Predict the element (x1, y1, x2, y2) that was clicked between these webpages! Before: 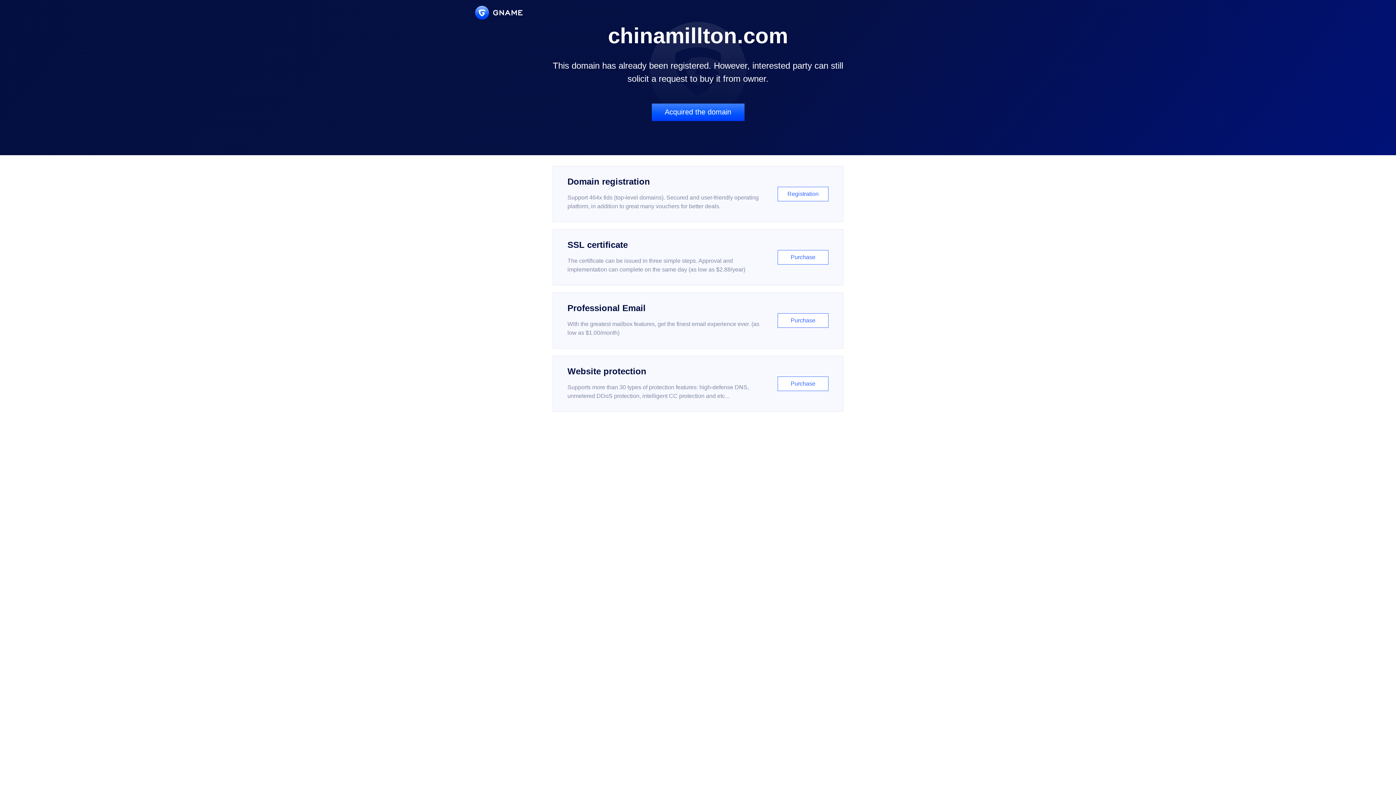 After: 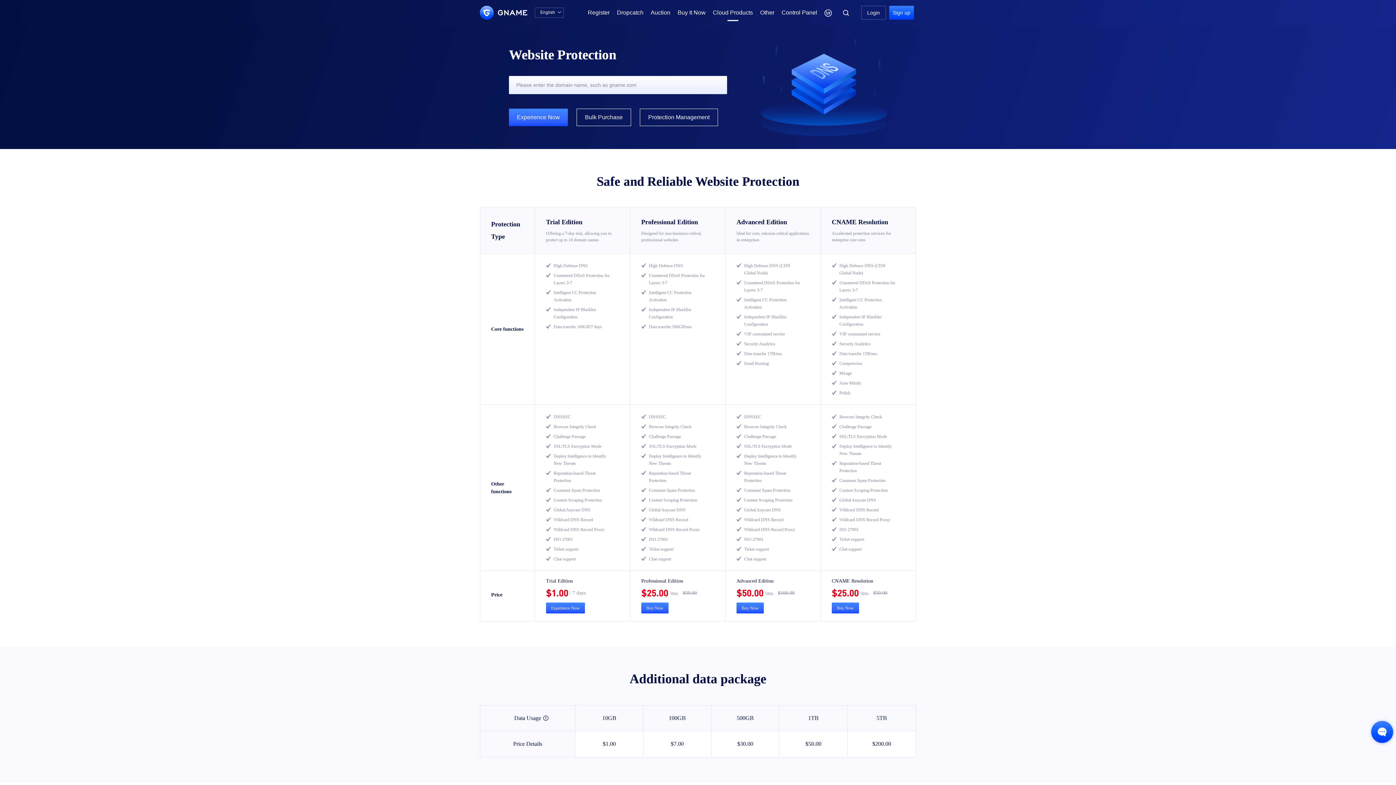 Action: bbox: (552, 356, 843, 412) label: Website protection

Supports more than 30 types of protection features: high-defense DNS, unmetered DDoS protection, intelligent CC protection and etc...

Purchase